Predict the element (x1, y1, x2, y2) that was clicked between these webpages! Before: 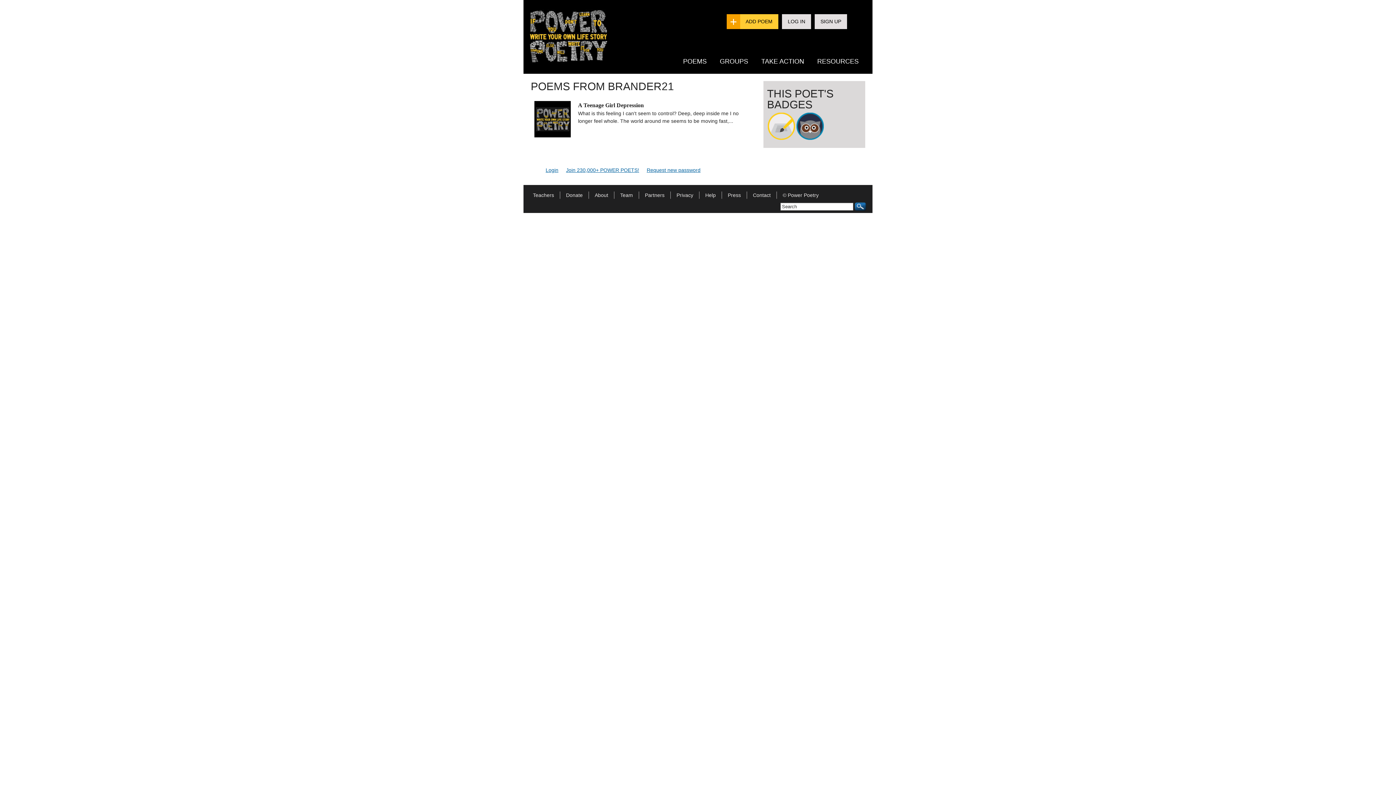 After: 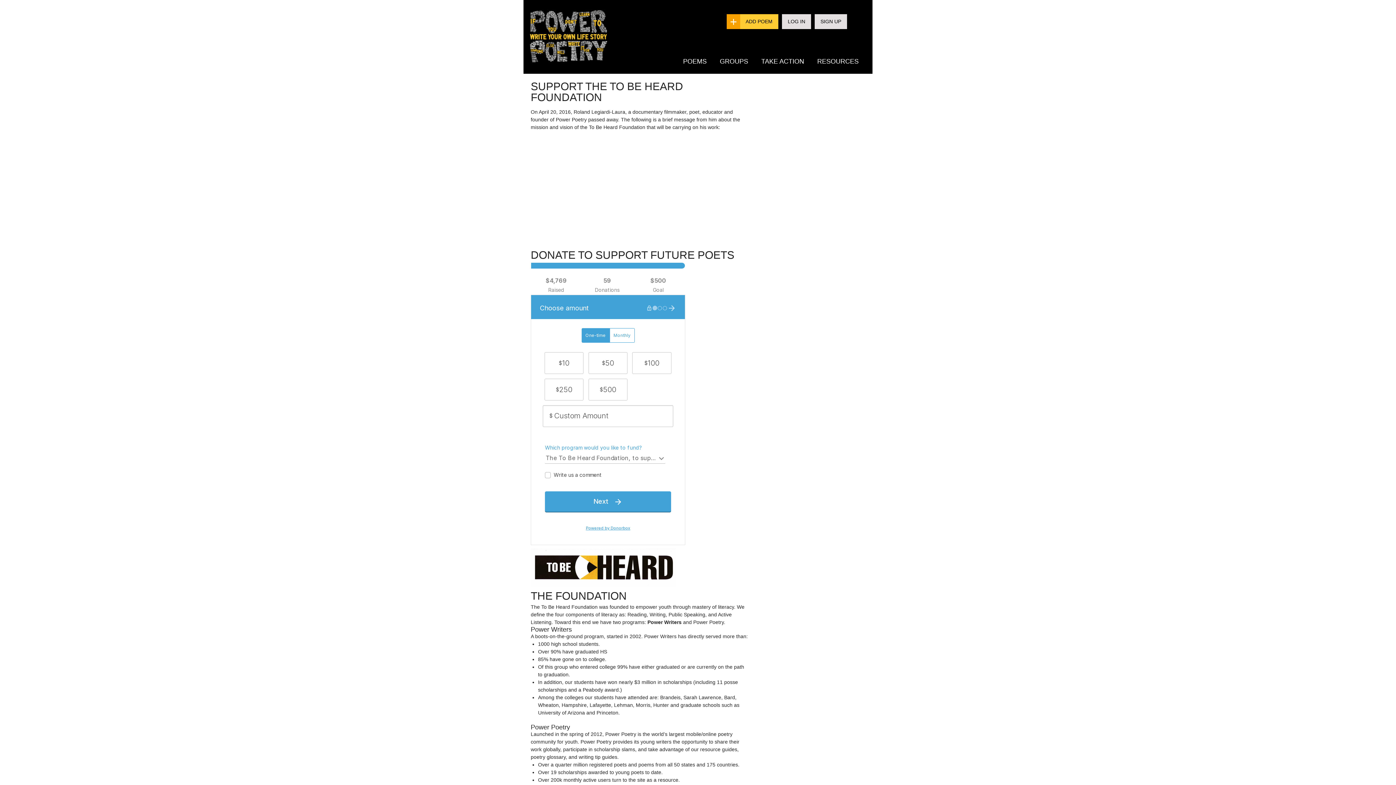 Action: label: Donate bbox: (560, 192, 588, 198)